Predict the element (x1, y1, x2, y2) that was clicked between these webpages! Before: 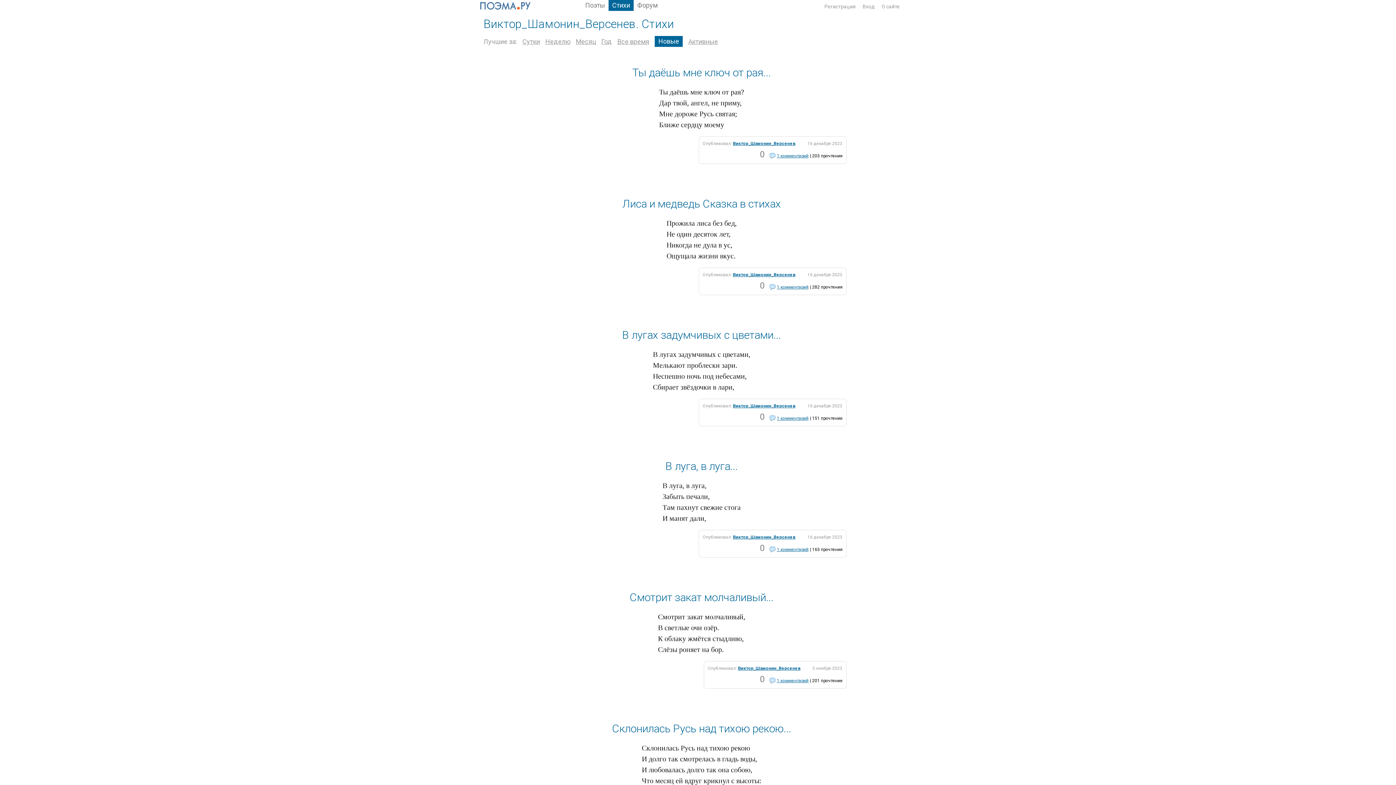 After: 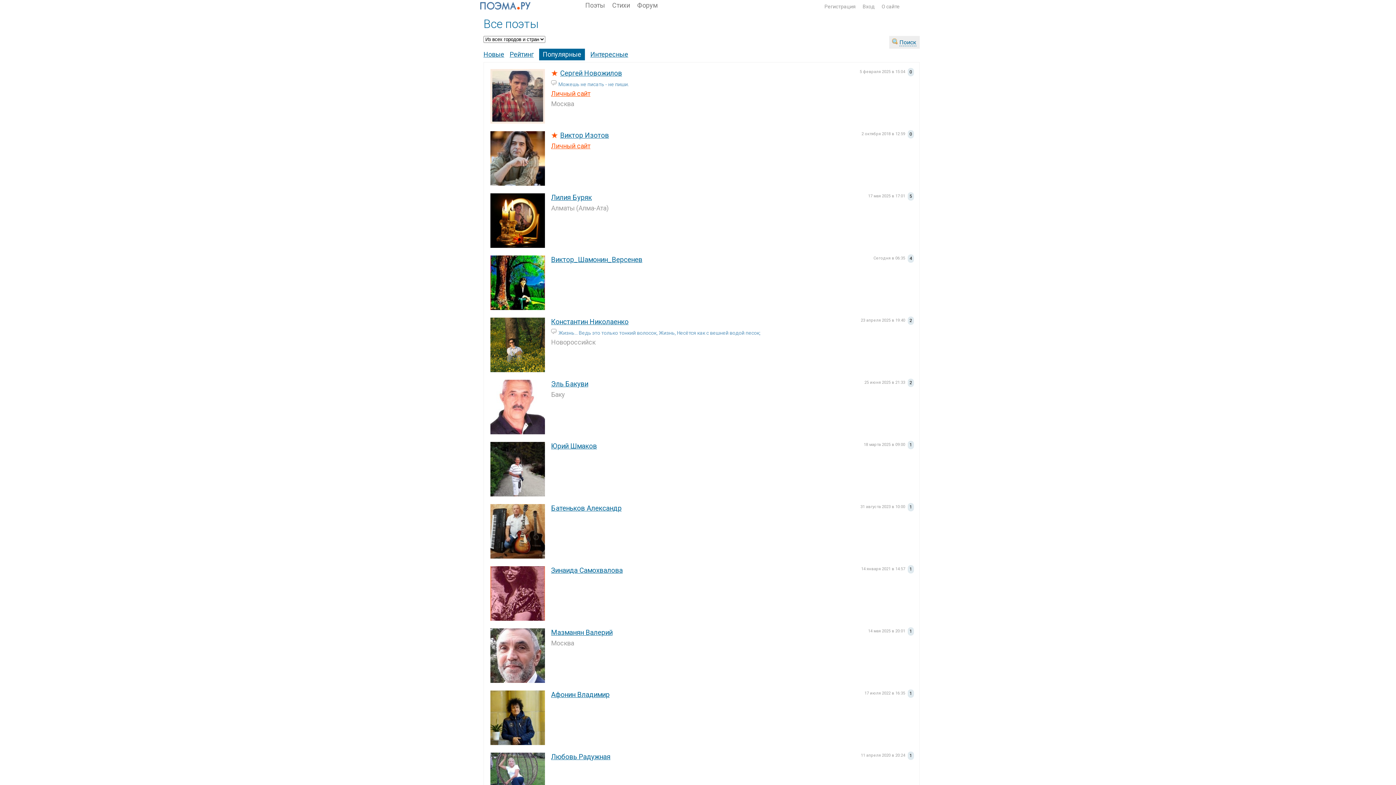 Action: bbox: (581, 0, 608, 10) label: Поэты